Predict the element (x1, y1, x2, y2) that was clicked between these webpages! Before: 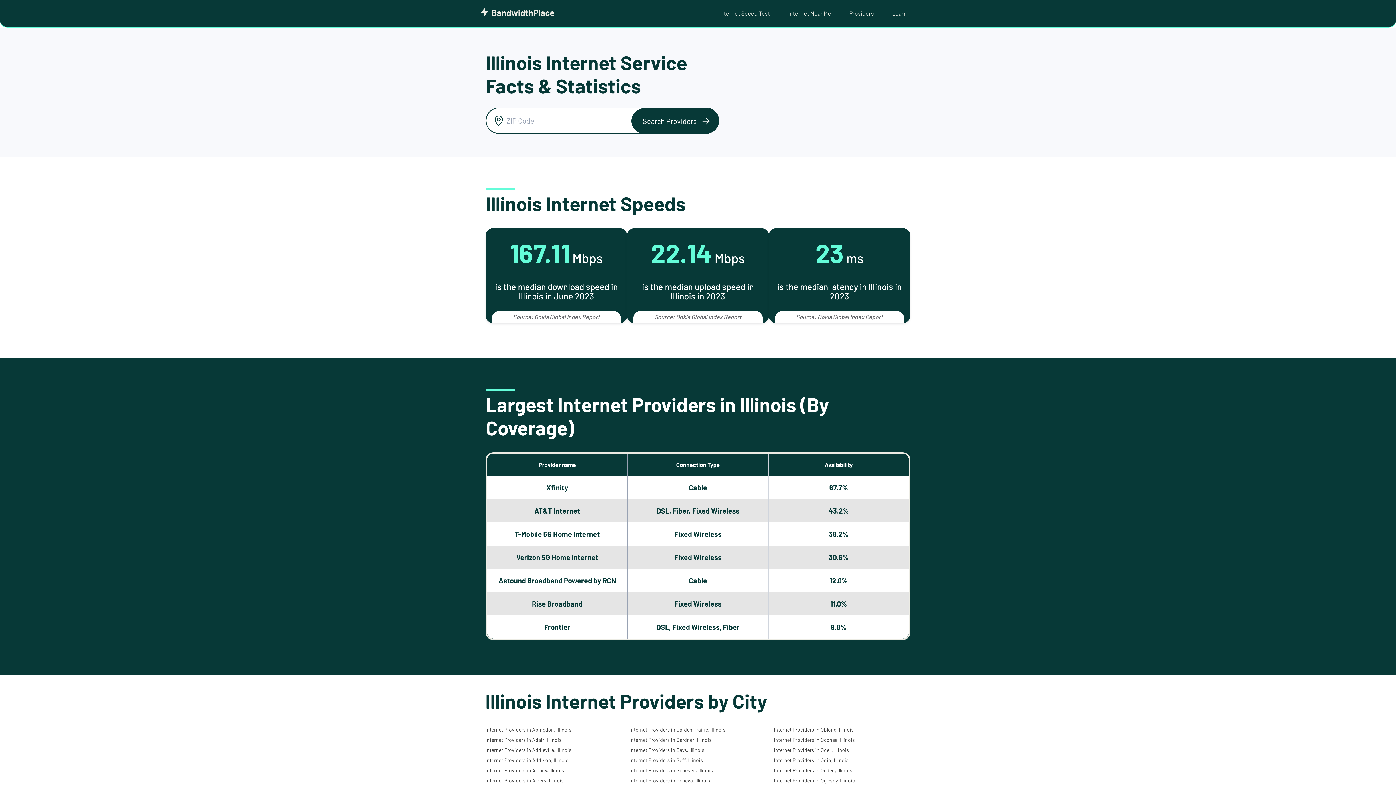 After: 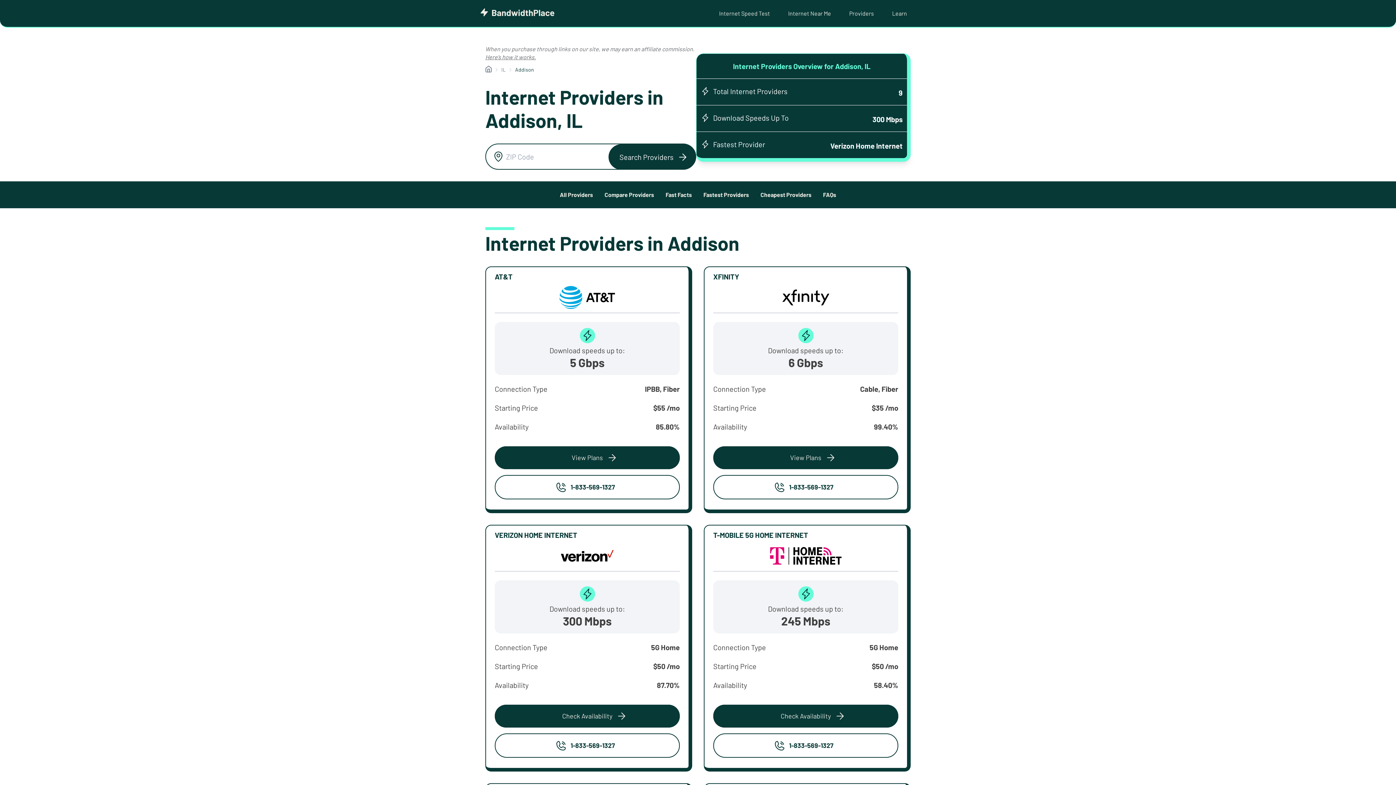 Action: label: Internet Providers in Addison, Illinois bbox: (485, 757, 568, 763)